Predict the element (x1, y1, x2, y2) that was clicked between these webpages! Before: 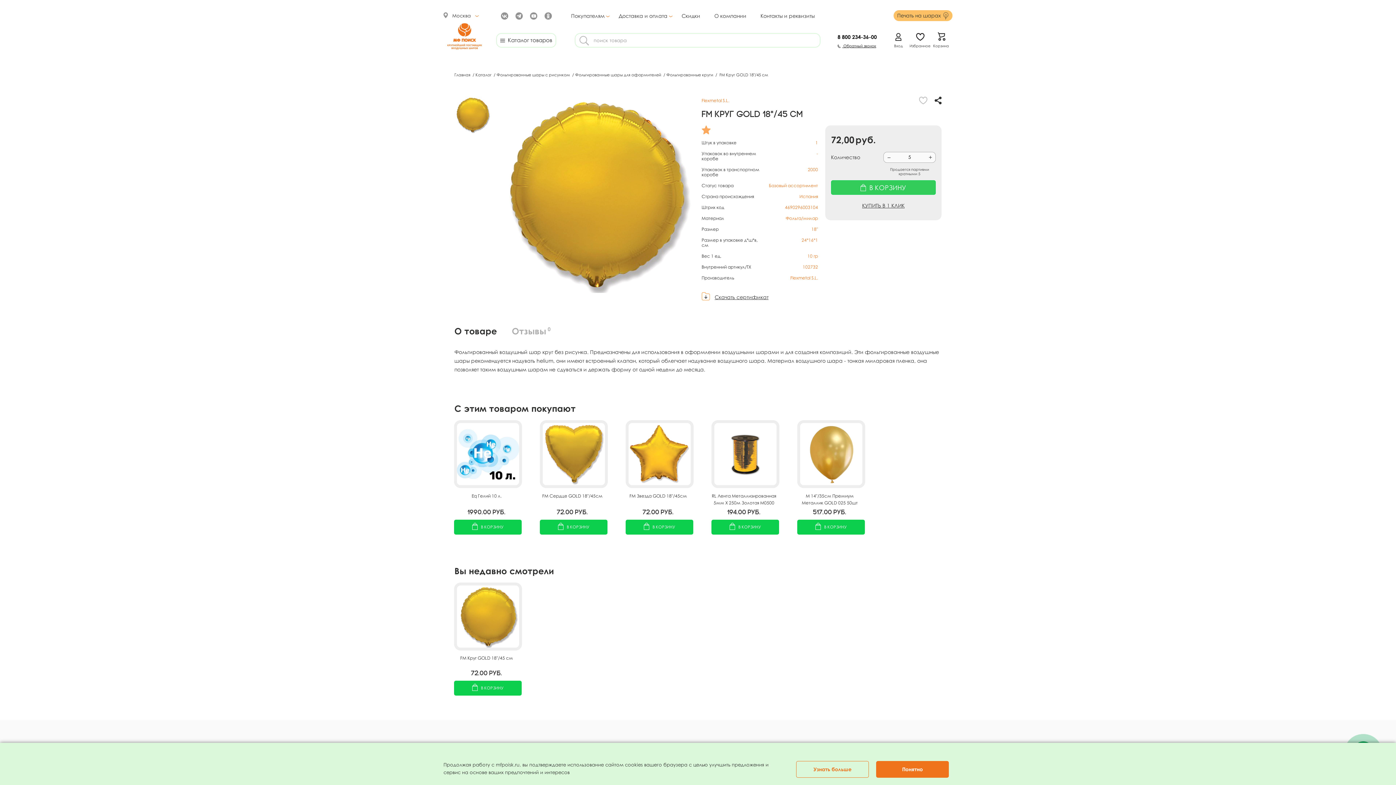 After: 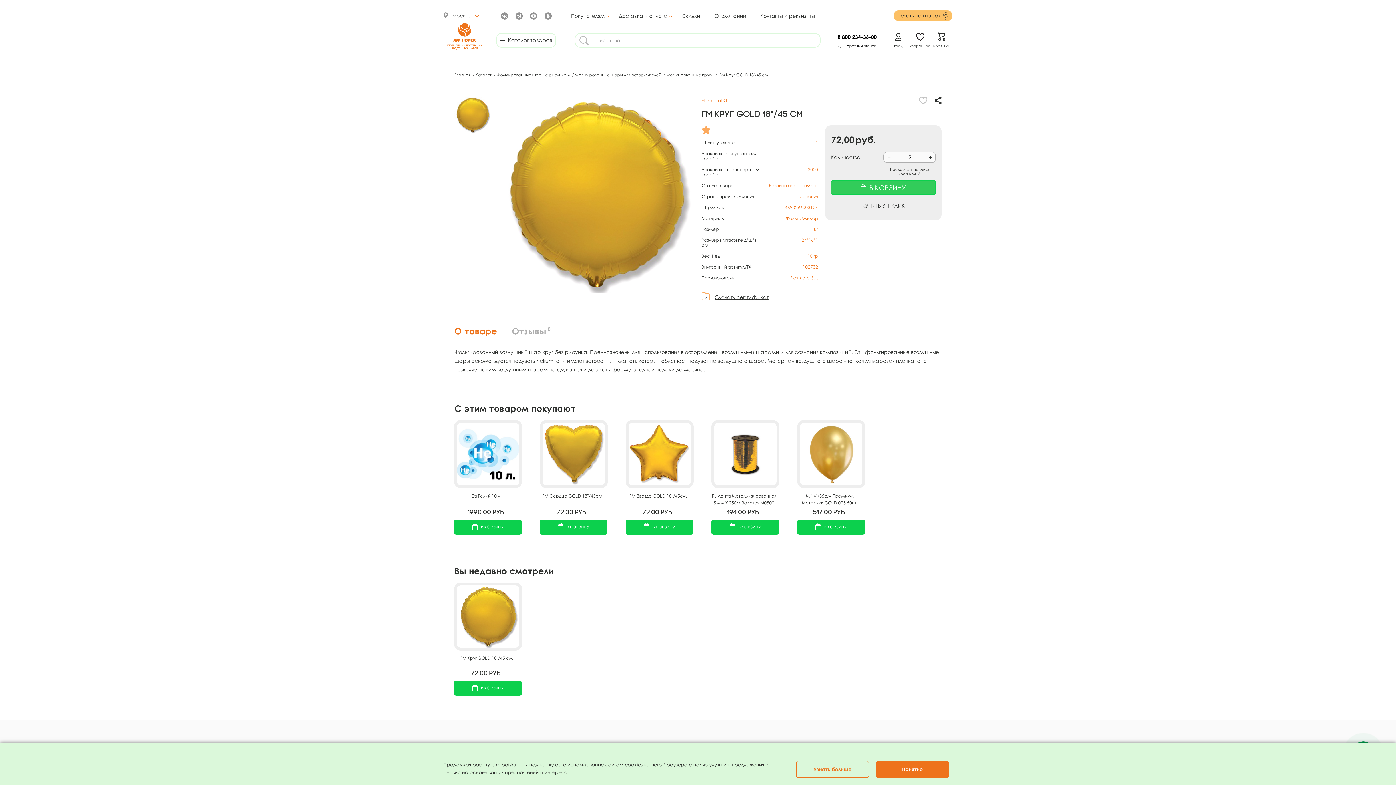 Action: label: О товаре bbox: (454, 325, 497, 336)